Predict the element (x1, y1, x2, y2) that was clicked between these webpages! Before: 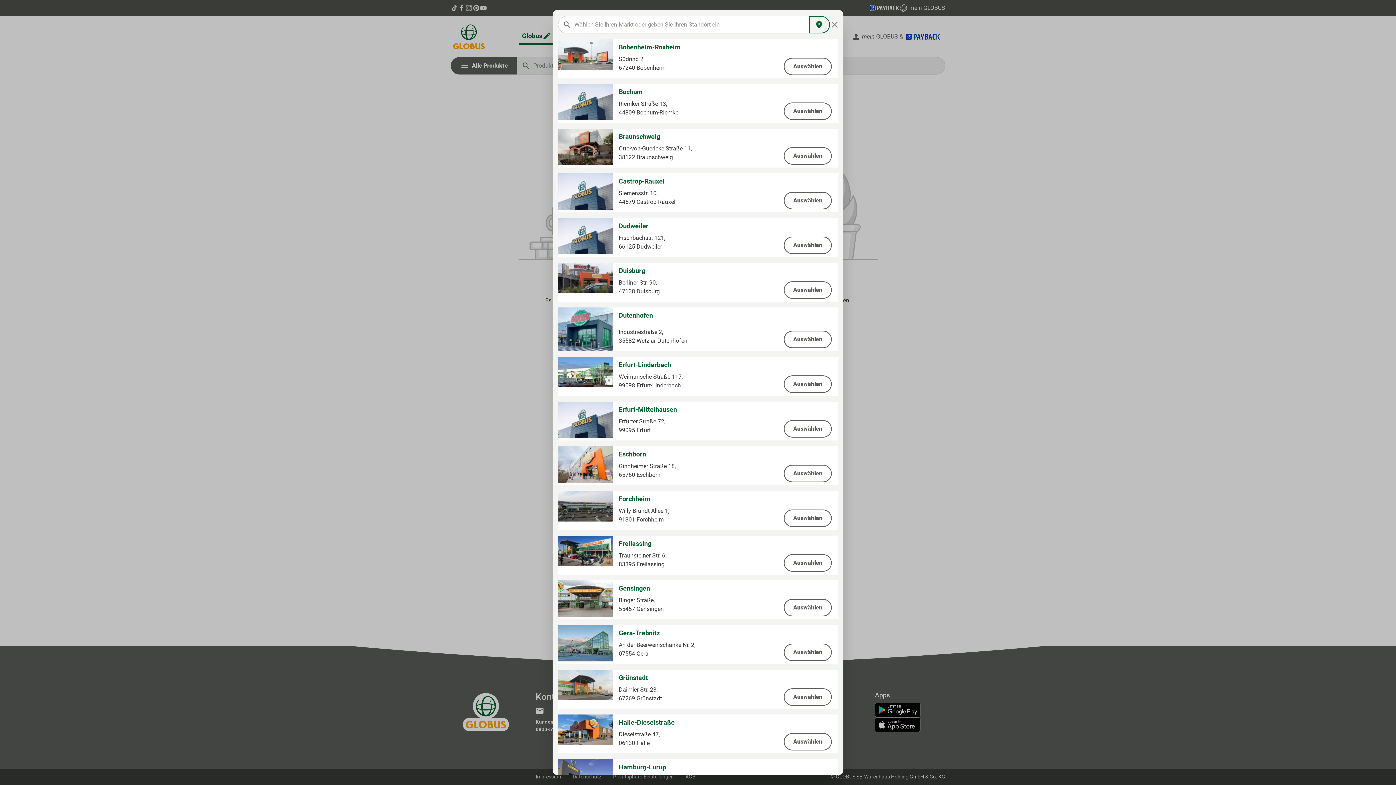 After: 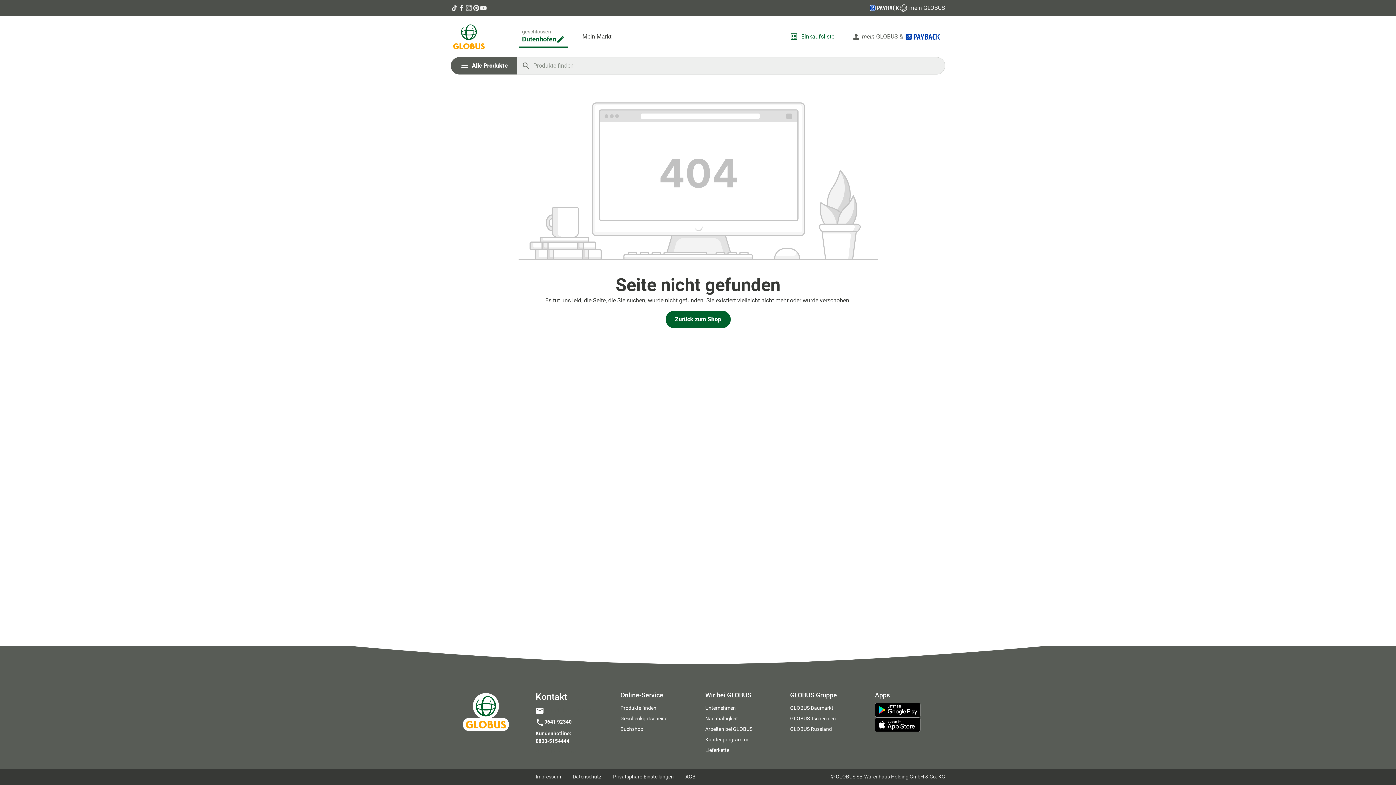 Action: bbox: (784, 330, 832, 348) label: Auswählen